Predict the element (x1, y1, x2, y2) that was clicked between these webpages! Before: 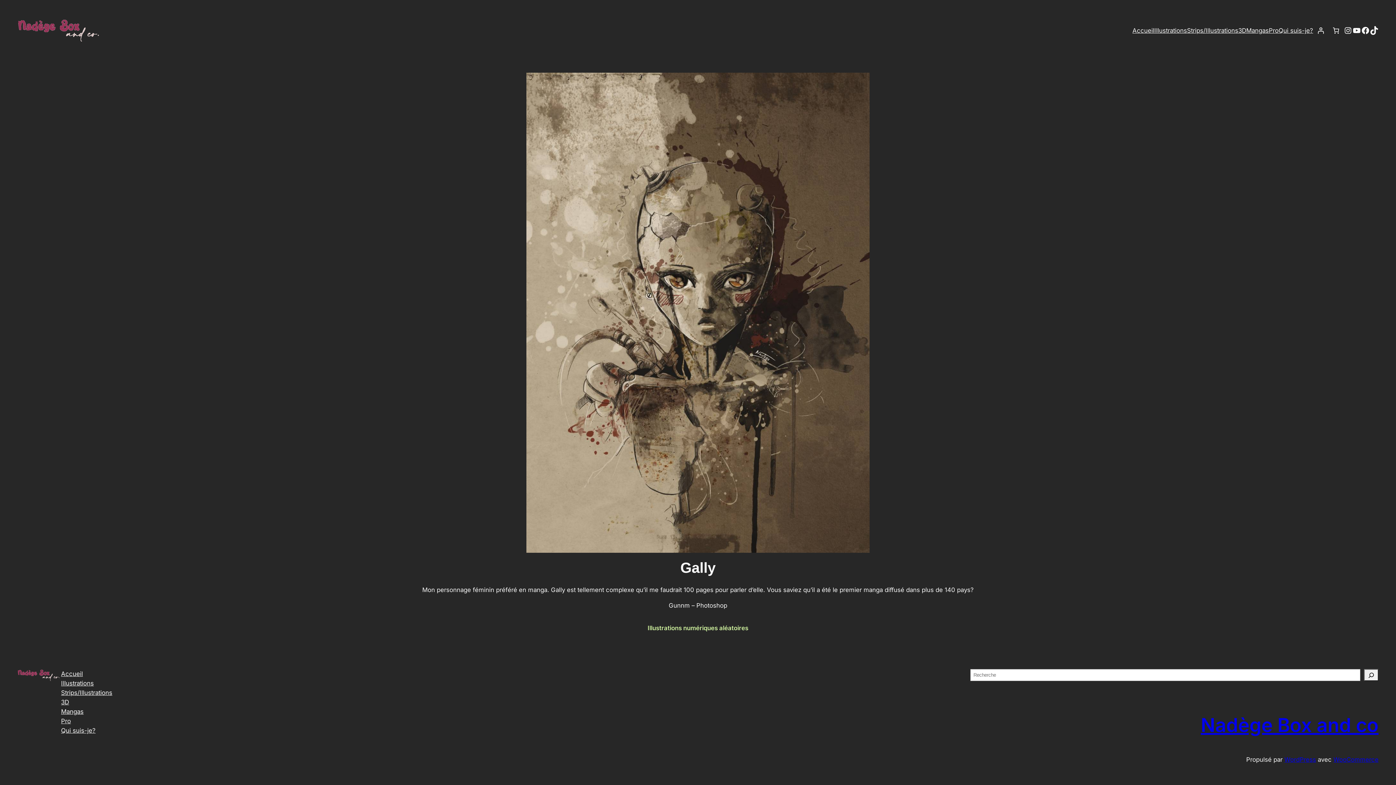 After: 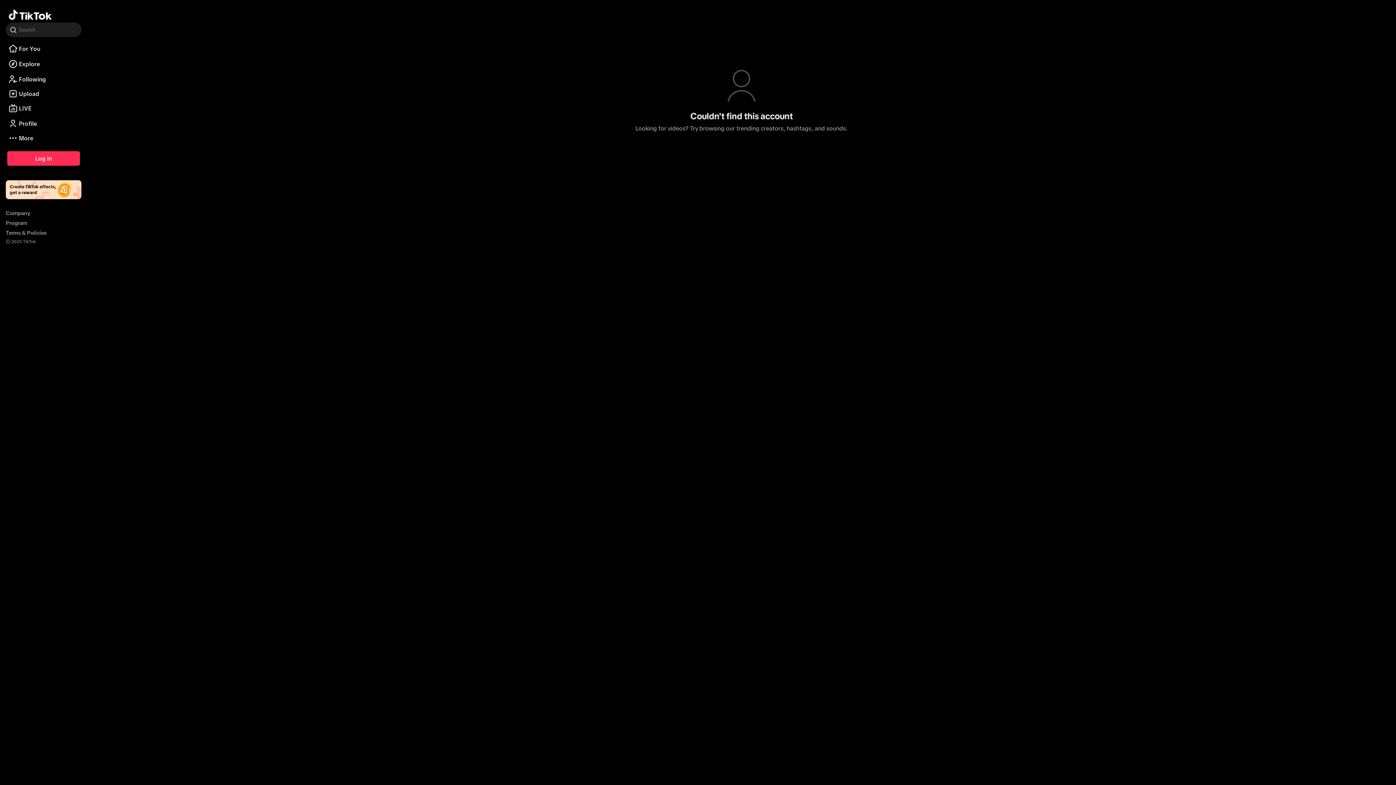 Action: bbox: (1370, 26, 1378, 34) label: TikTok